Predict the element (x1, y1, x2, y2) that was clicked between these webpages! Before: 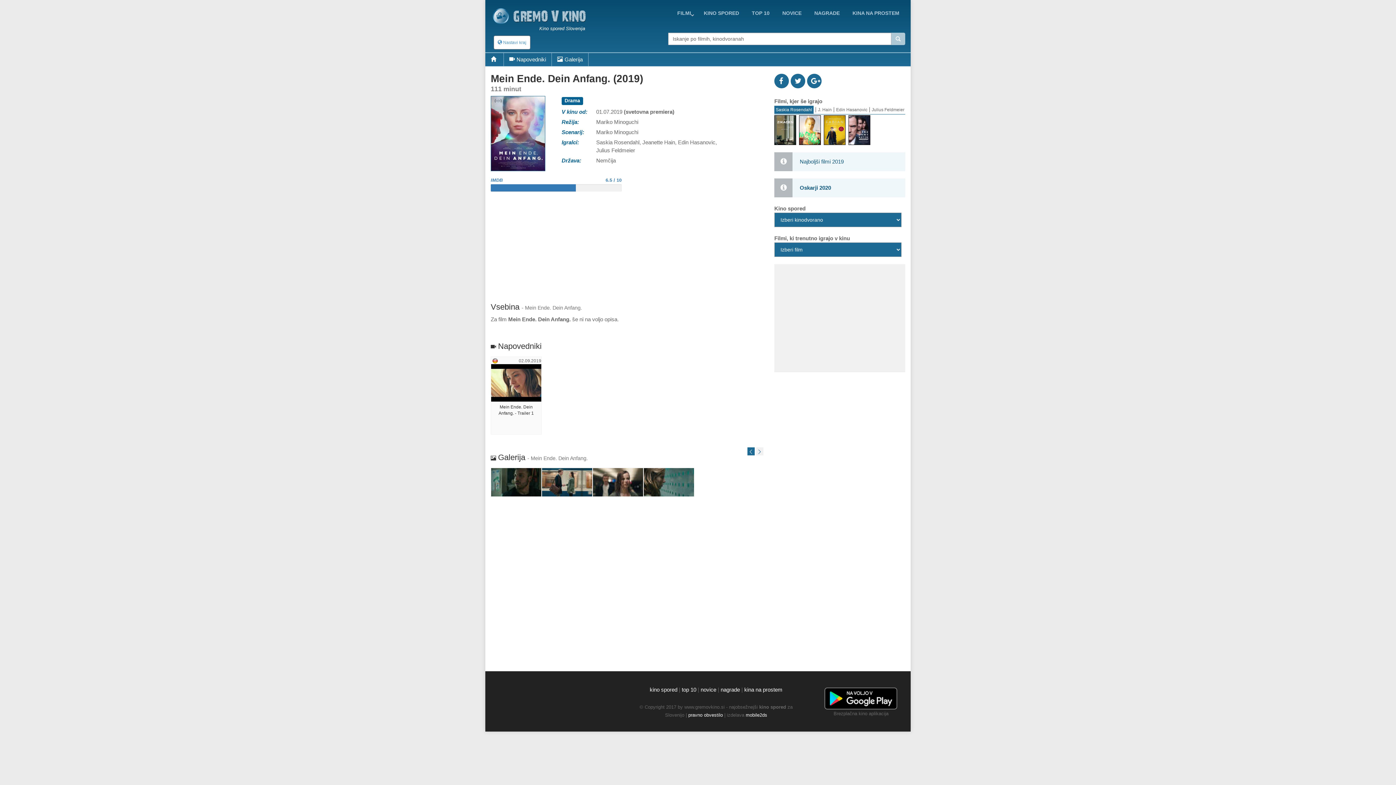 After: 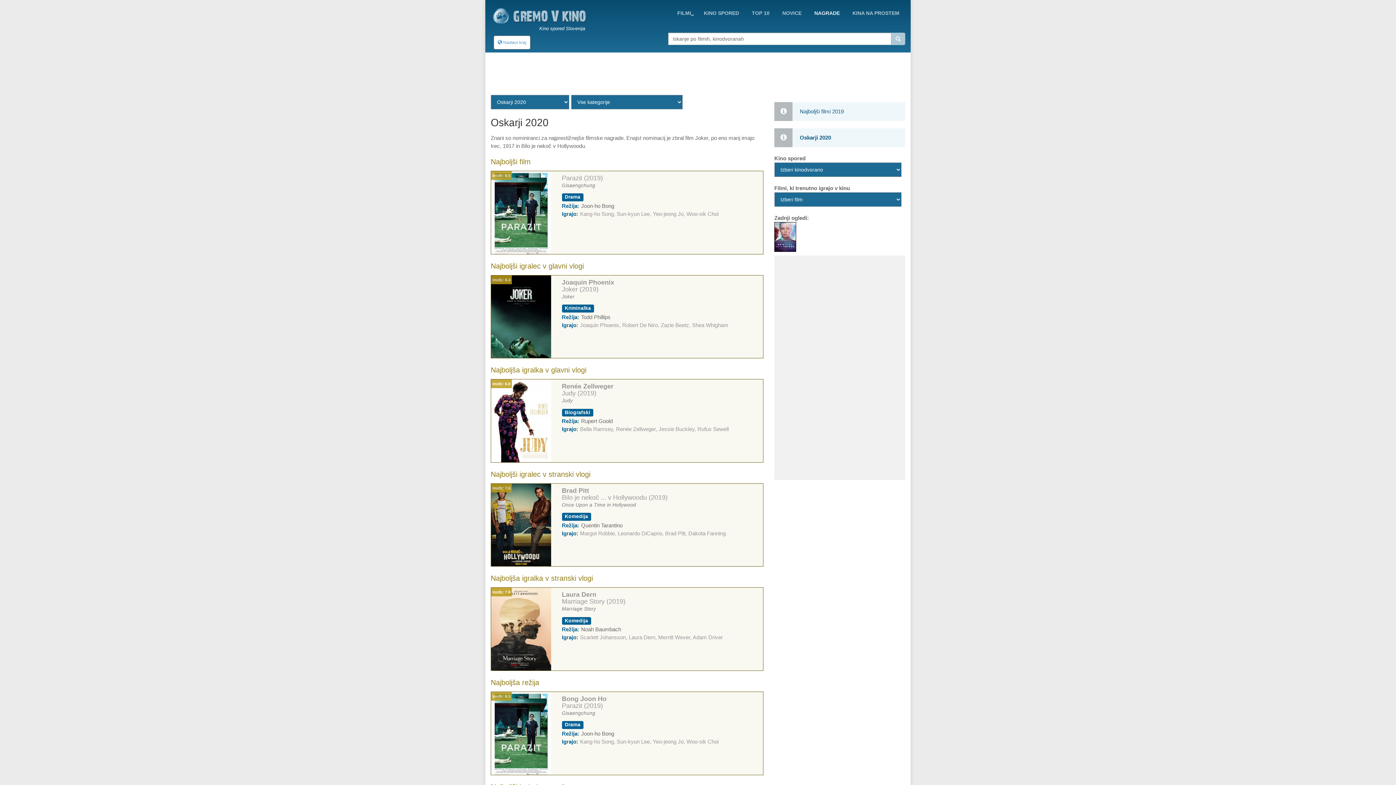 Action: bbox: (774, 178, 905, 197) label: Oskarji 2020